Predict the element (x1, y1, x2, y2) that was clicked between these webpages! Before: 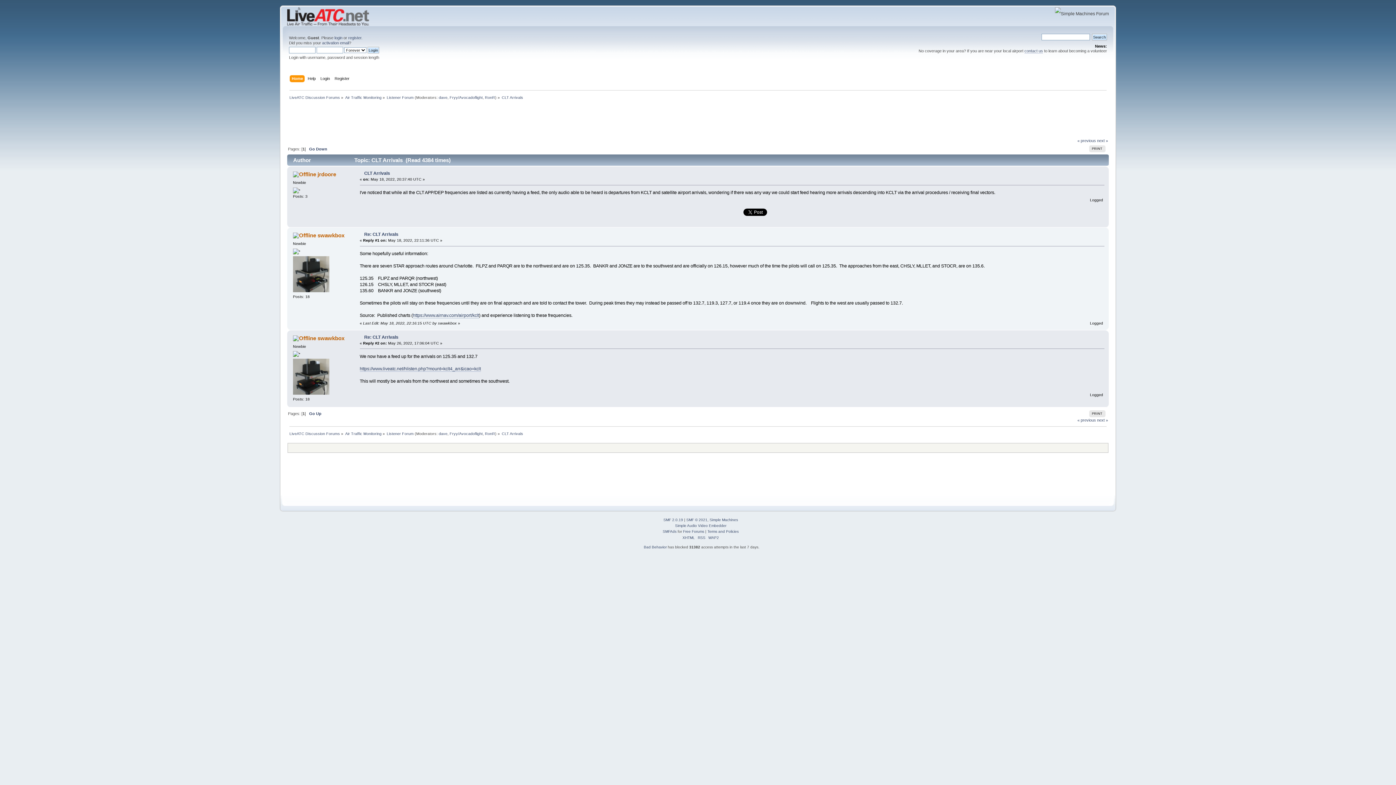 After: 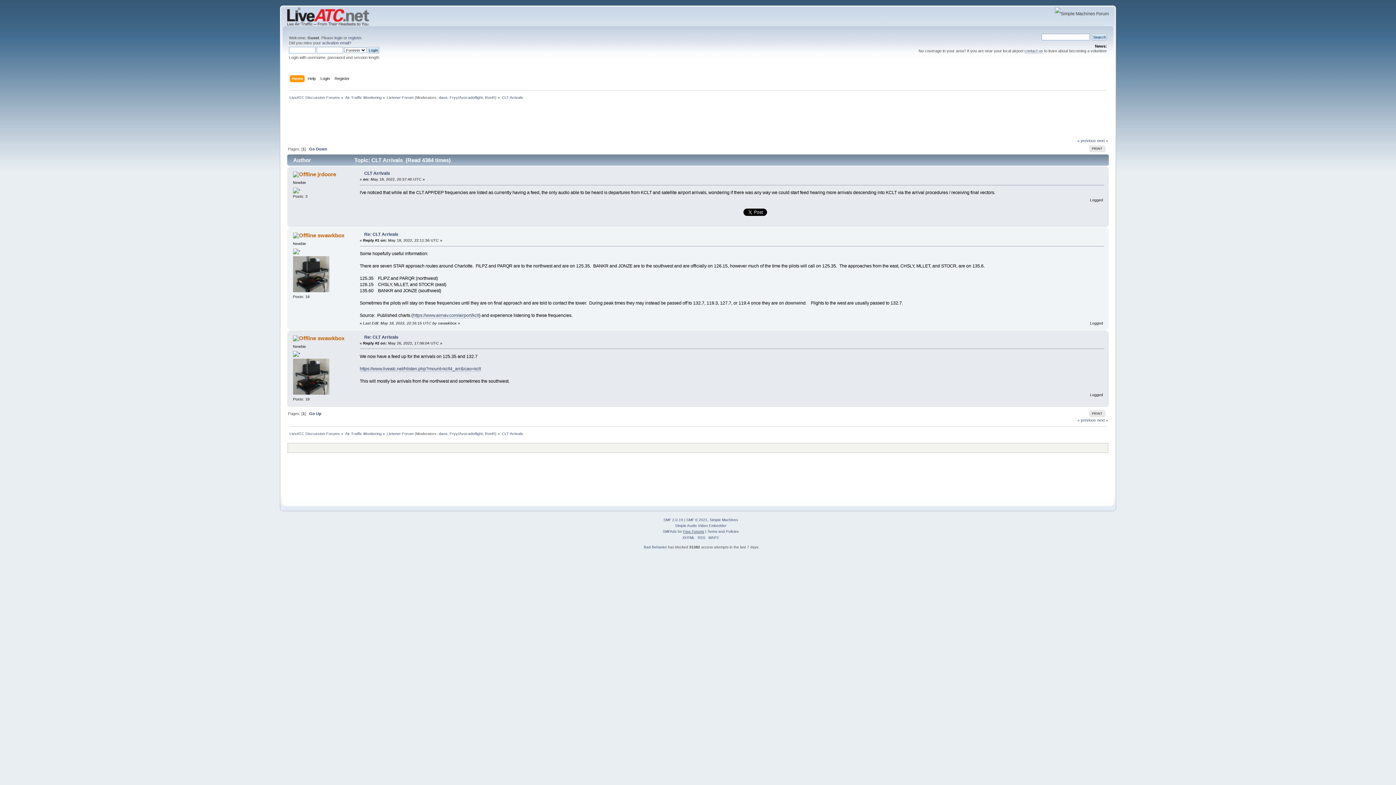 Action: bbox: (683, 529, 704, 533) label: Free Forums